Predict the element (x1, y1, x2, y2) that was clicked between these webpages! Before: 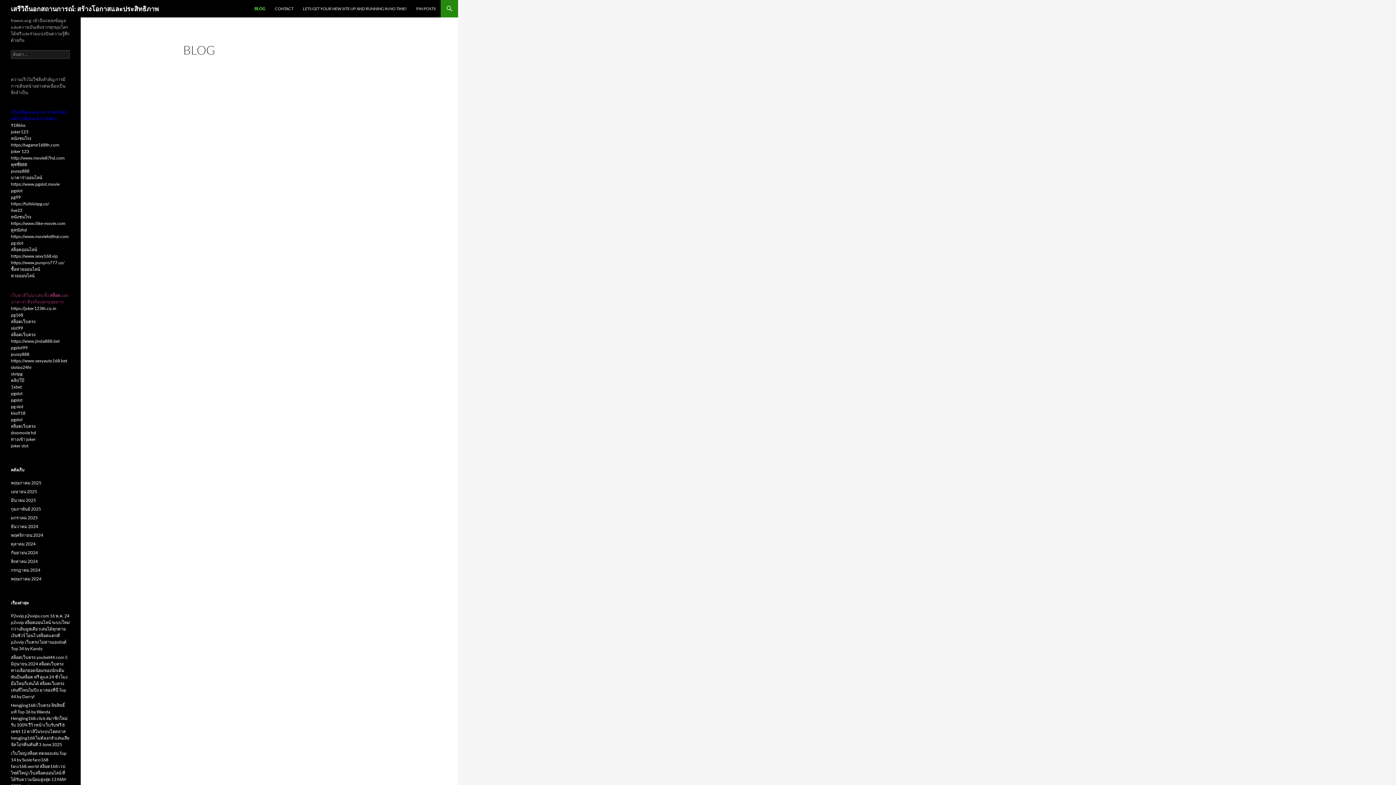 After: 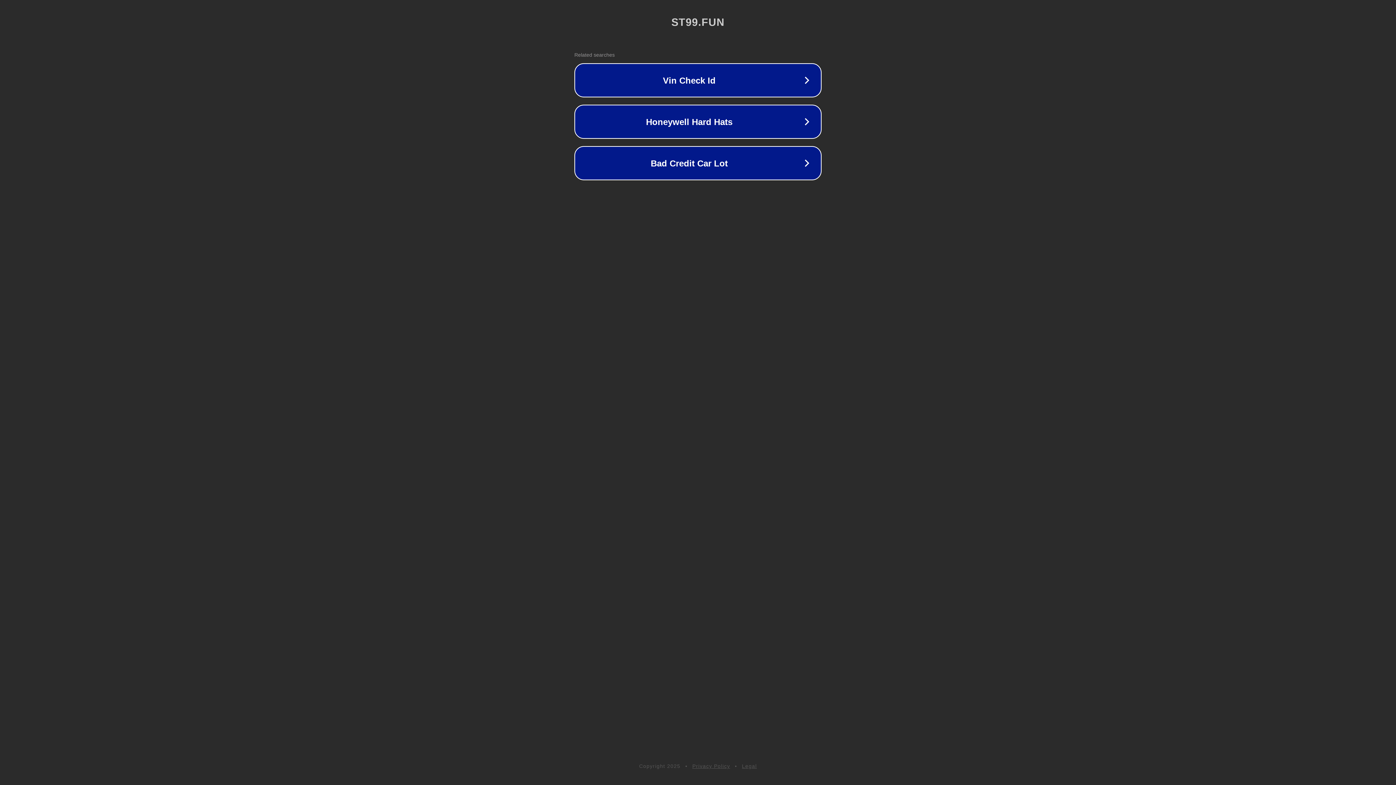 Action: bbox: (10, 325, 22, 330) label: slot99